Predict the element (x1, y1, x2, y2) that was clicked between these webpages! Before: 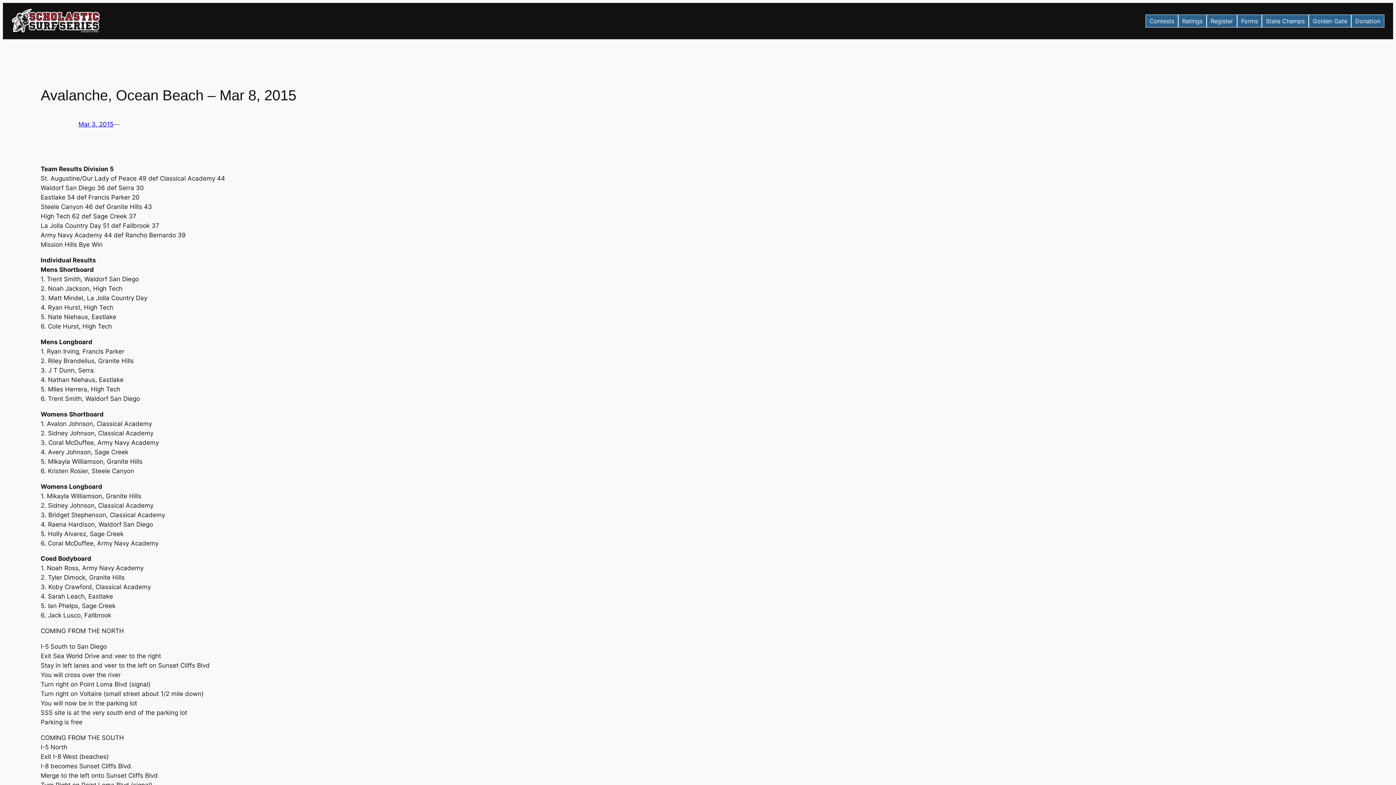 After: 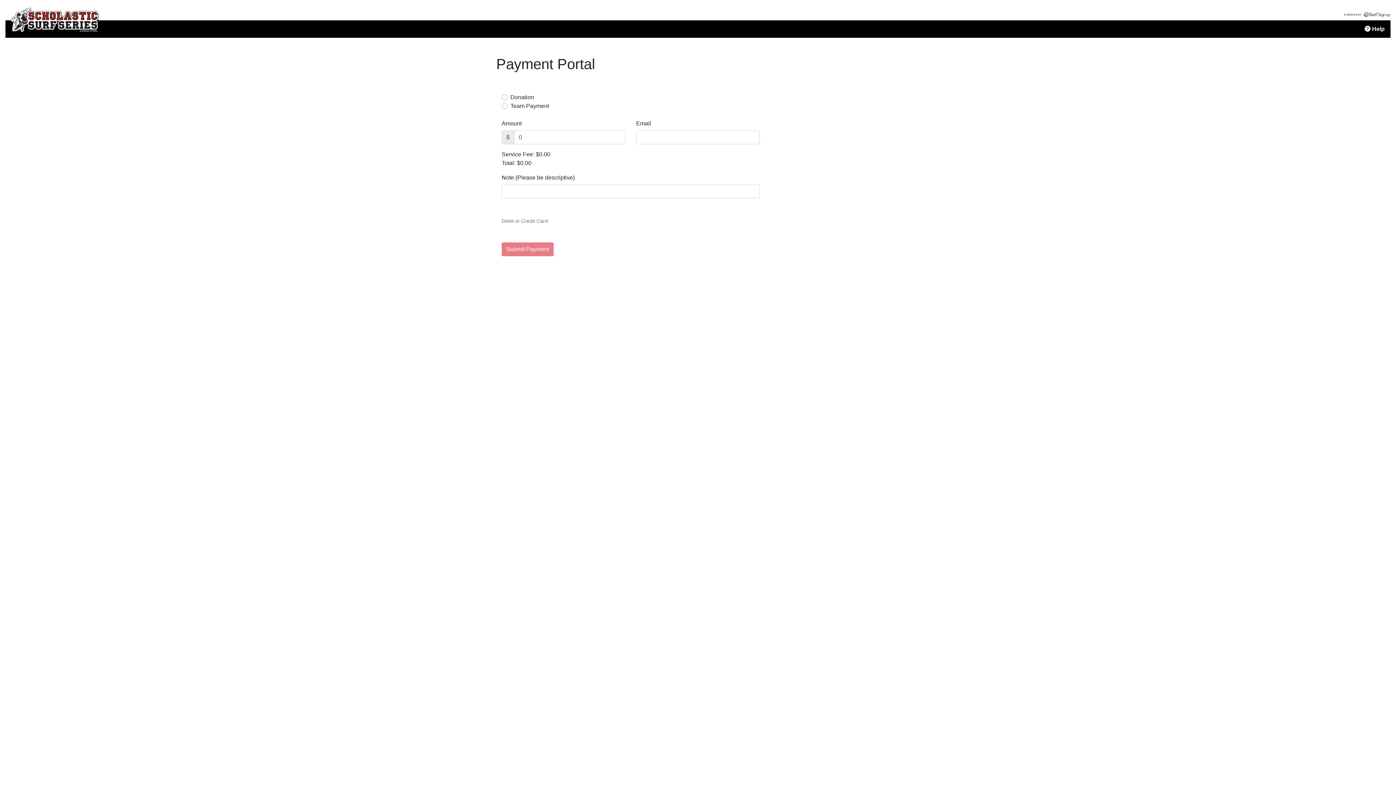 Action: label: Donation bbox: (1351, 14, 1384, 27)